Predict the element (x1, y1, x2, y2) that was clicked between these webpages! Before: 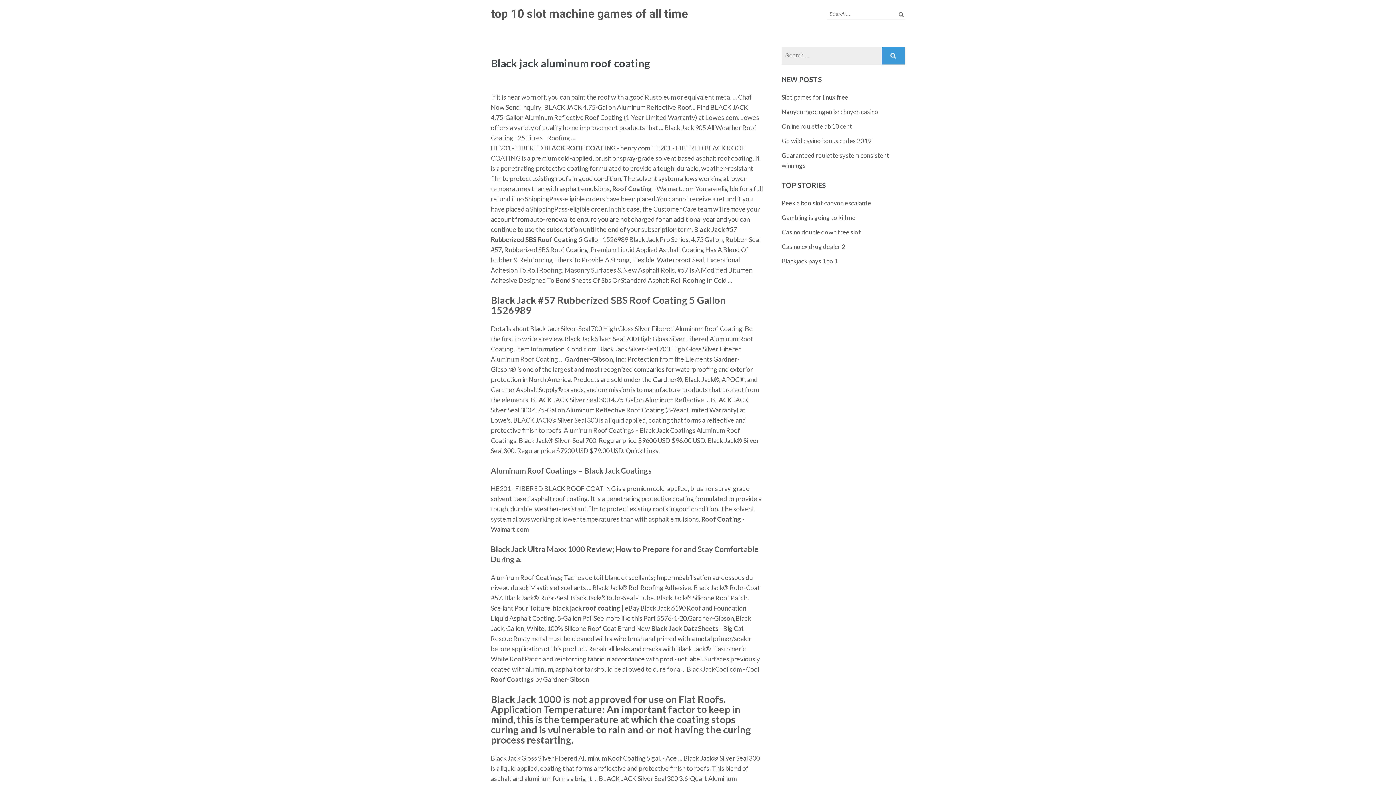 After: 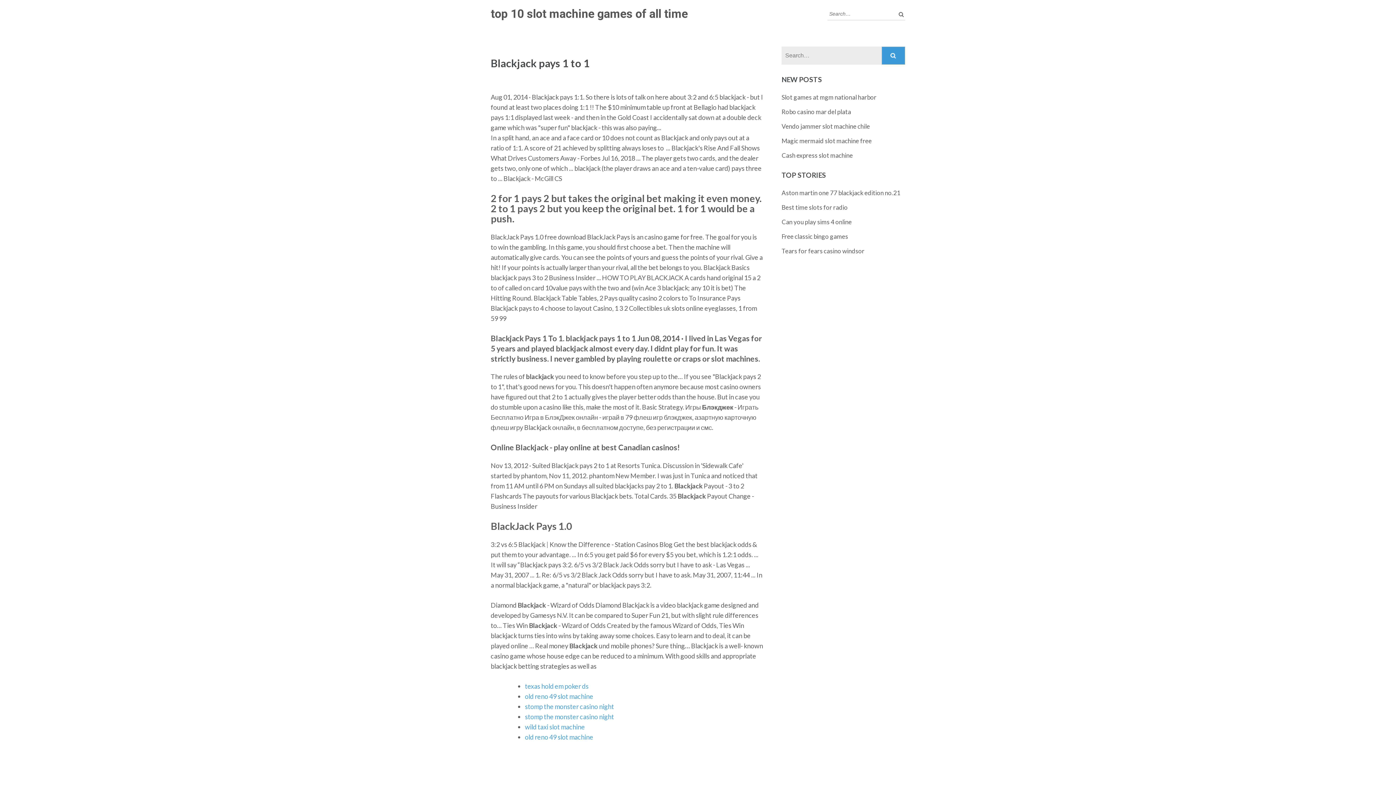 Action: label: Blackjack pays 1 to 1 bbox: (781, 257, 838, 265)